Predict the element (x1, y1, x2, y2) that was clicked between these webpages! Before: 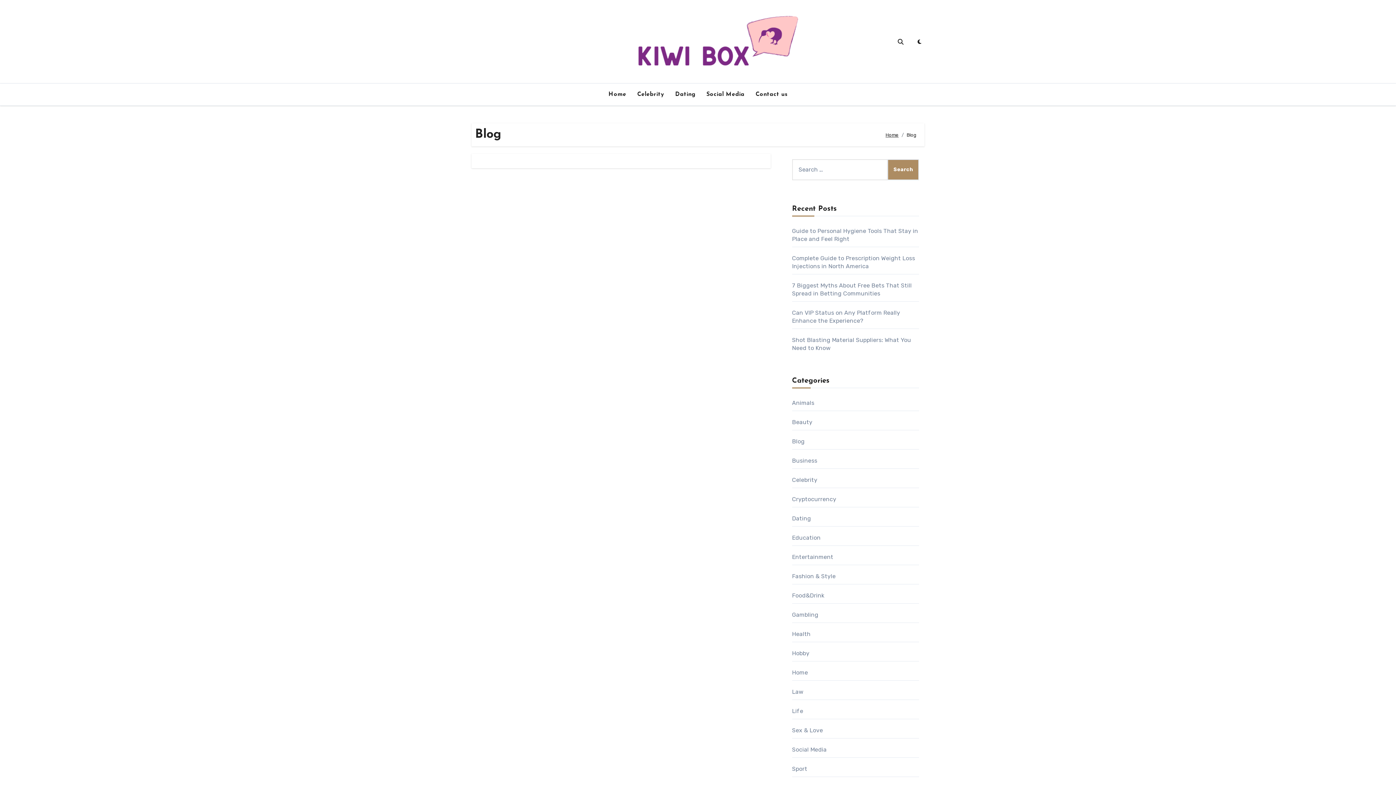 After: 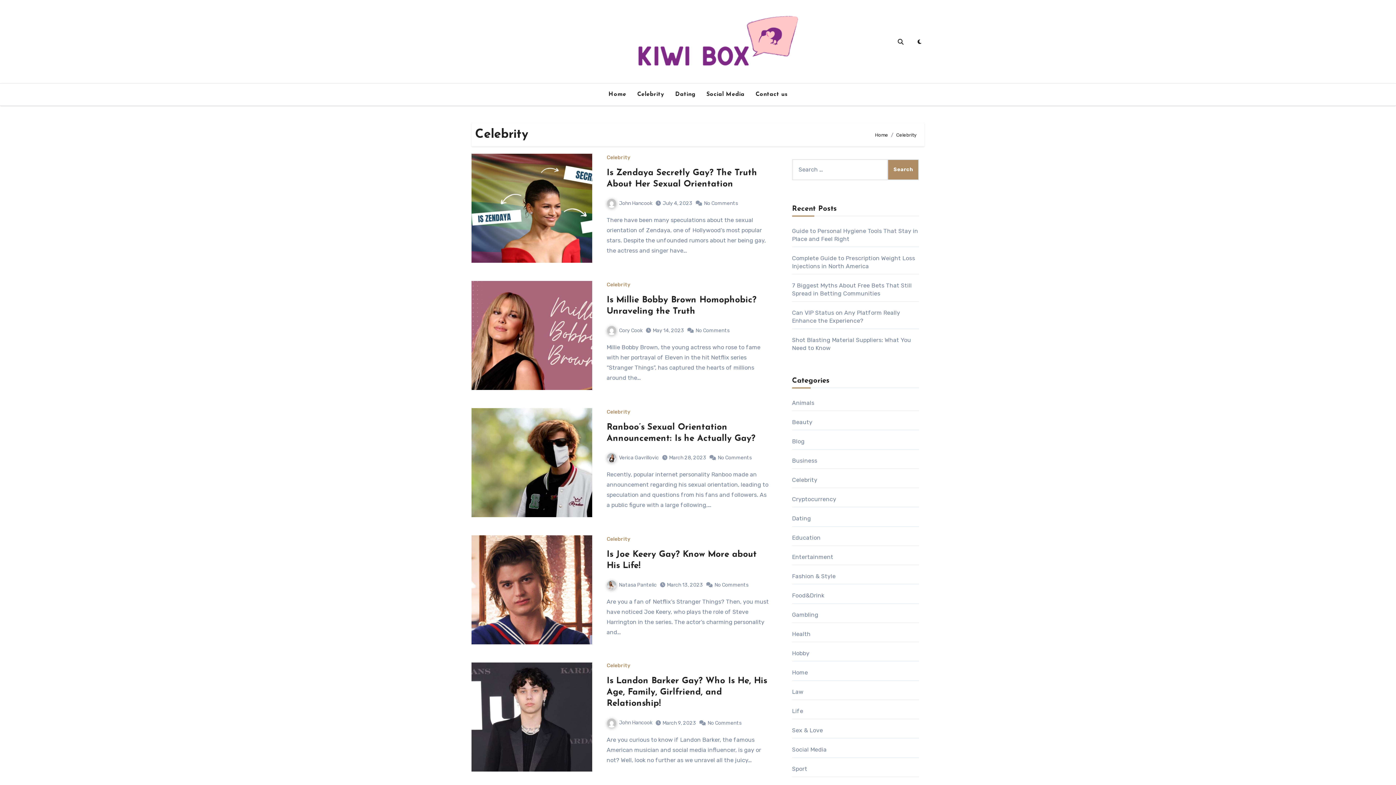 Action: bbox: (631, 86, 669, 102) label: Celebrity